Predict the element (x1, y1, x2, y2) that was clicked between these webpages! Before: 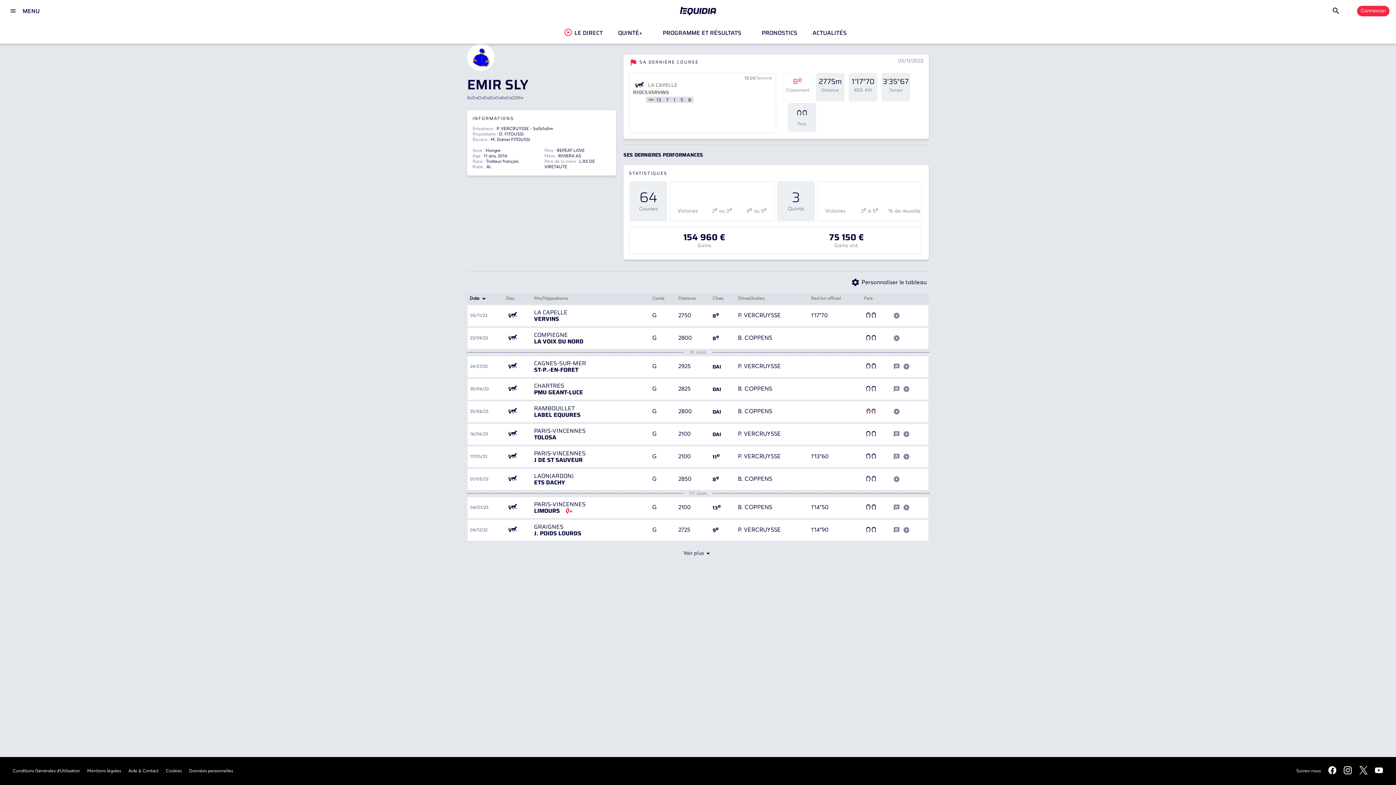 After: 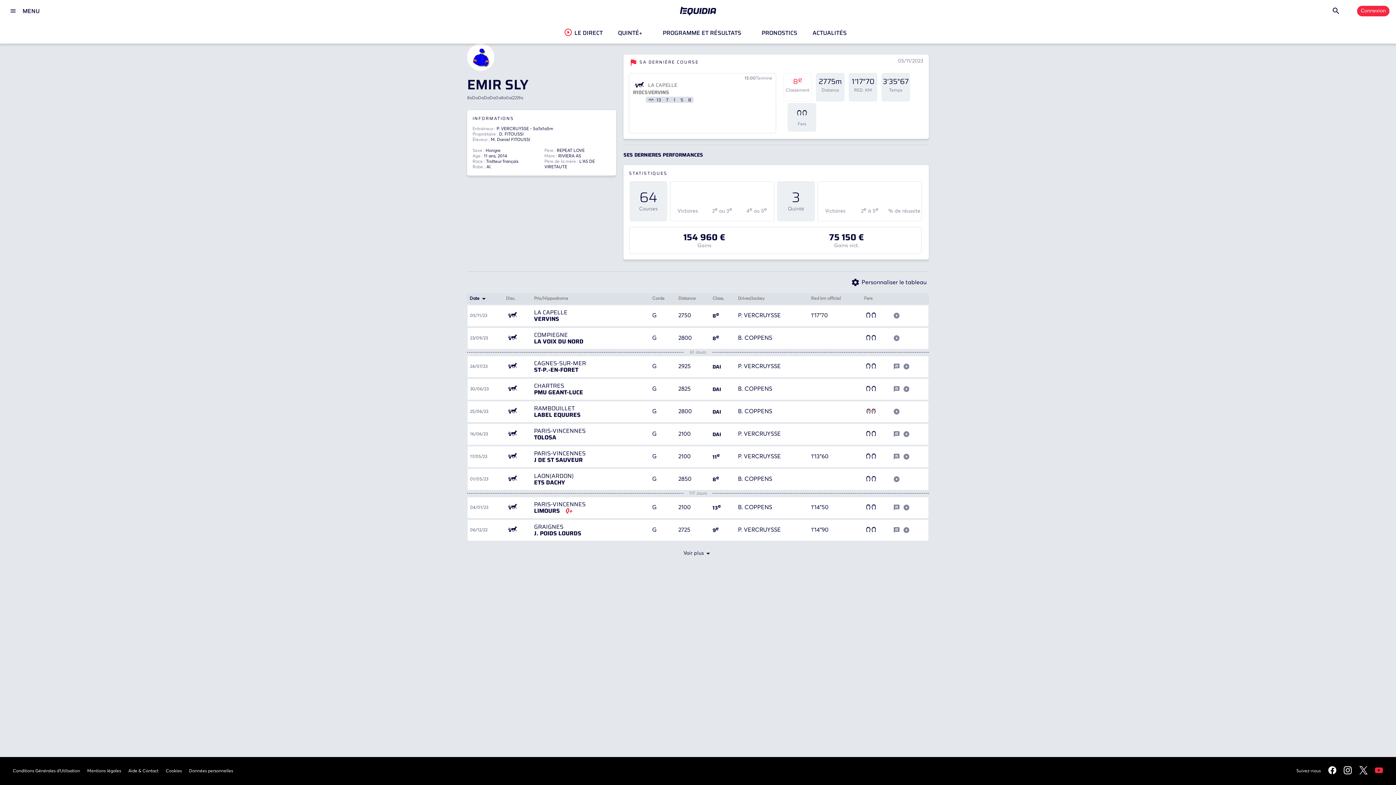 Action: label: Lien vers la page Youtube d'Equidia bbox: (1375, 766, 1383, 776)